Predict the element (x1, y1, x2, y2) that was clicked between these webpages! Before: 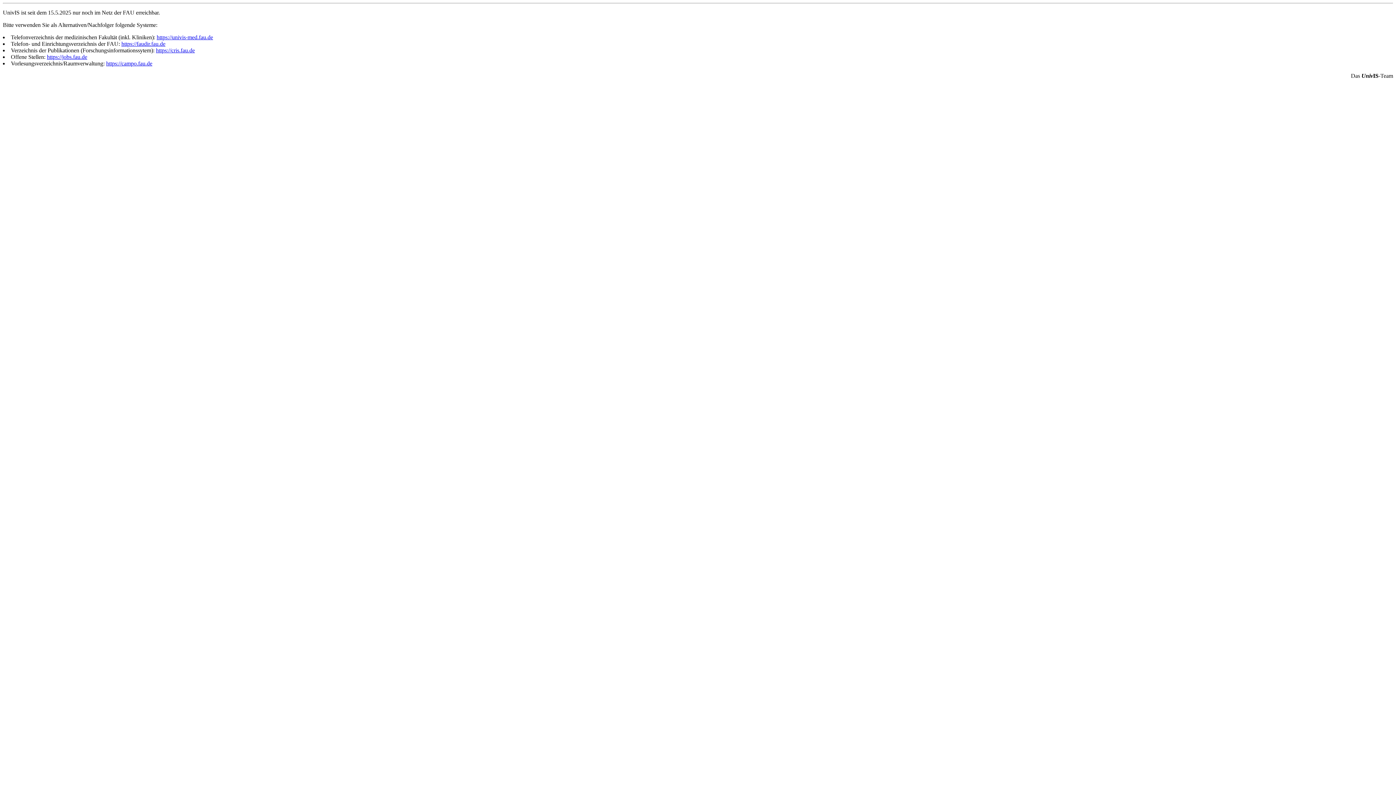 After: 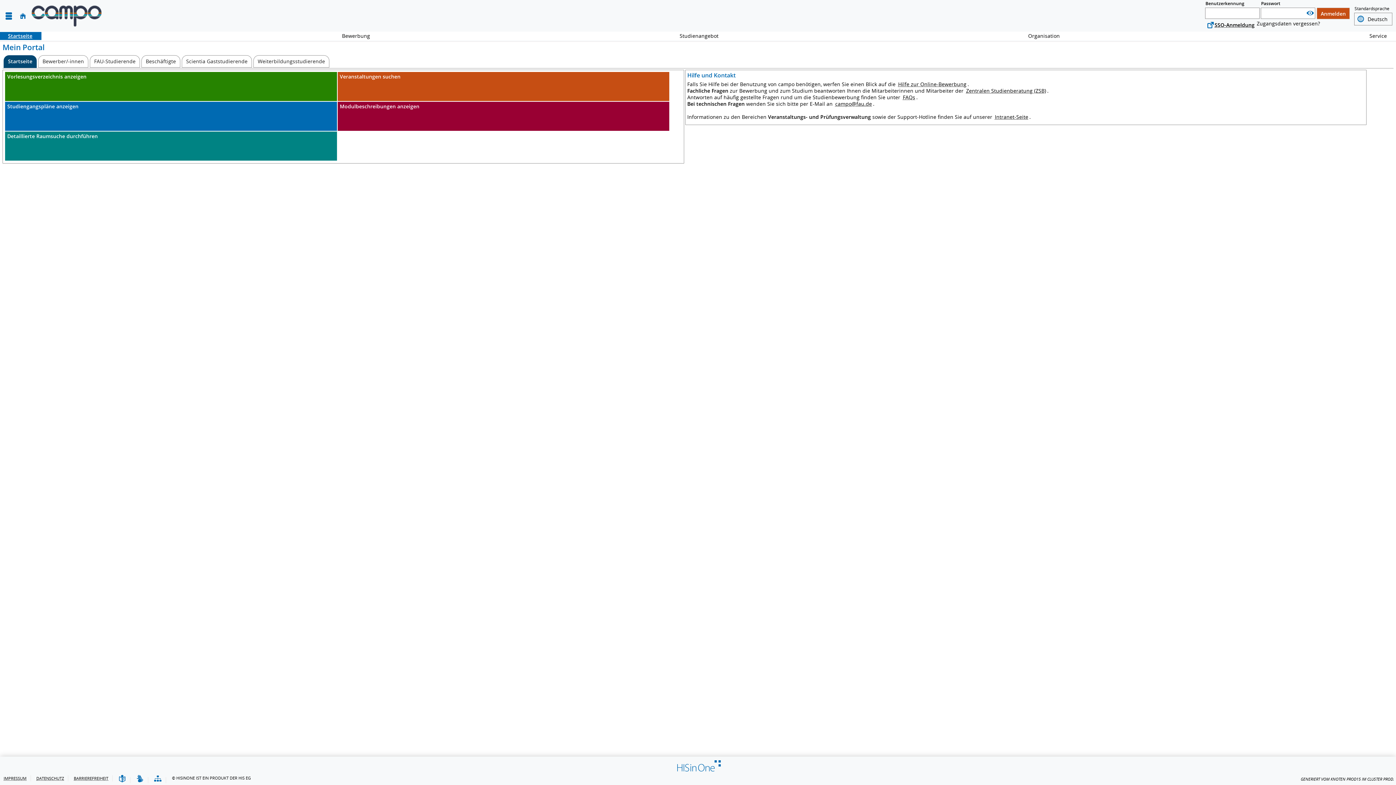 Action: bbox: (106, 60, 152, 66) label: https://campo.fau.de